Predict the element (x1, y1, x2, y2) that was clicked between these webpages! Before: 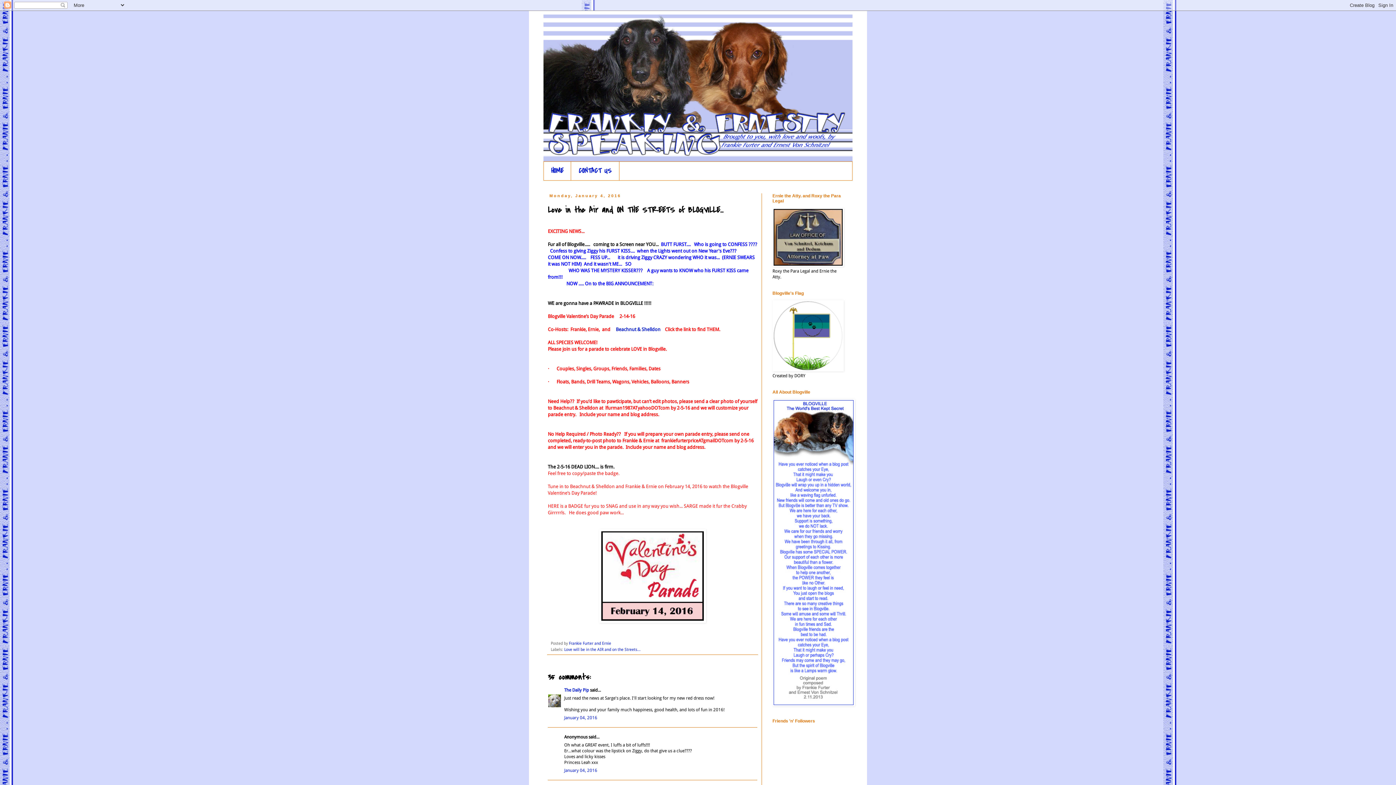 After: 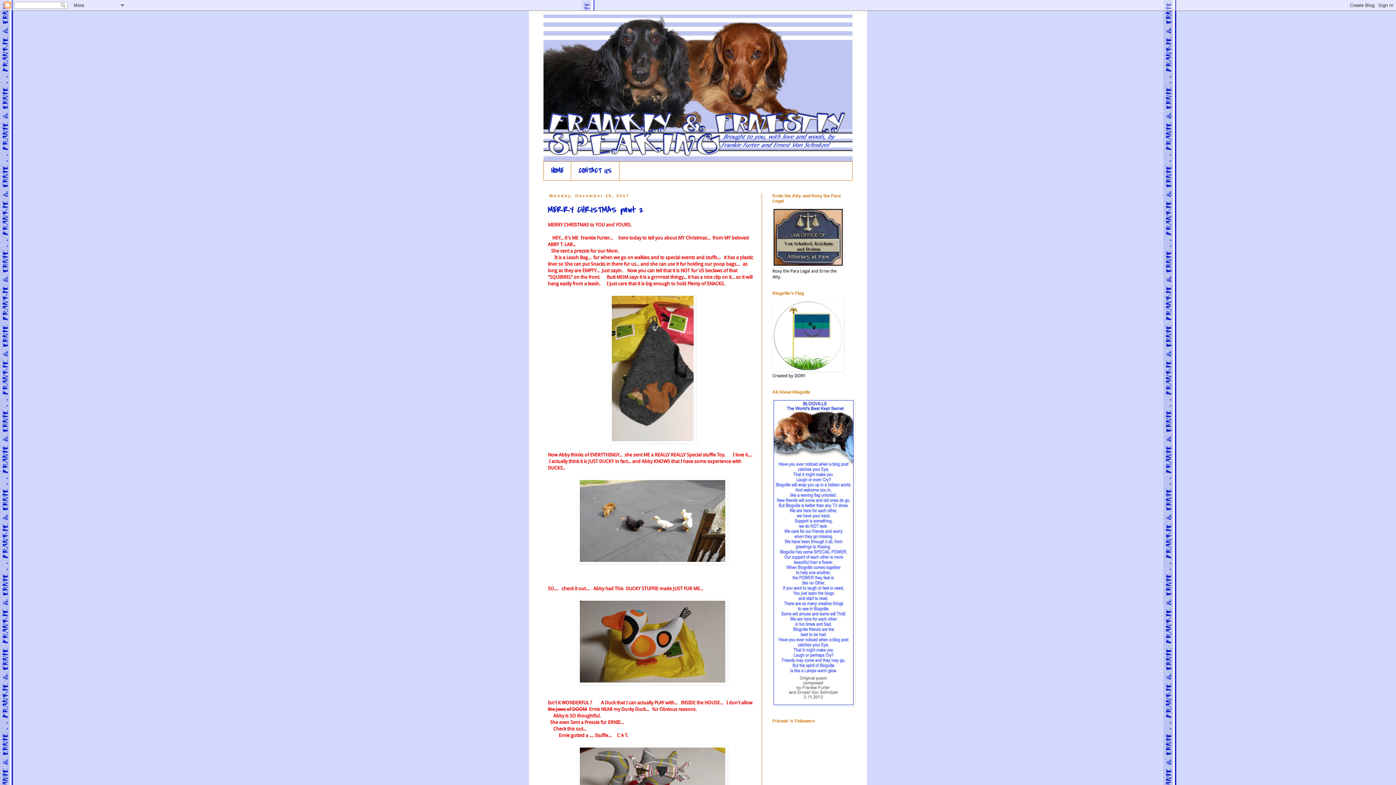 Action: bbox: (543, 14, 852, 161)